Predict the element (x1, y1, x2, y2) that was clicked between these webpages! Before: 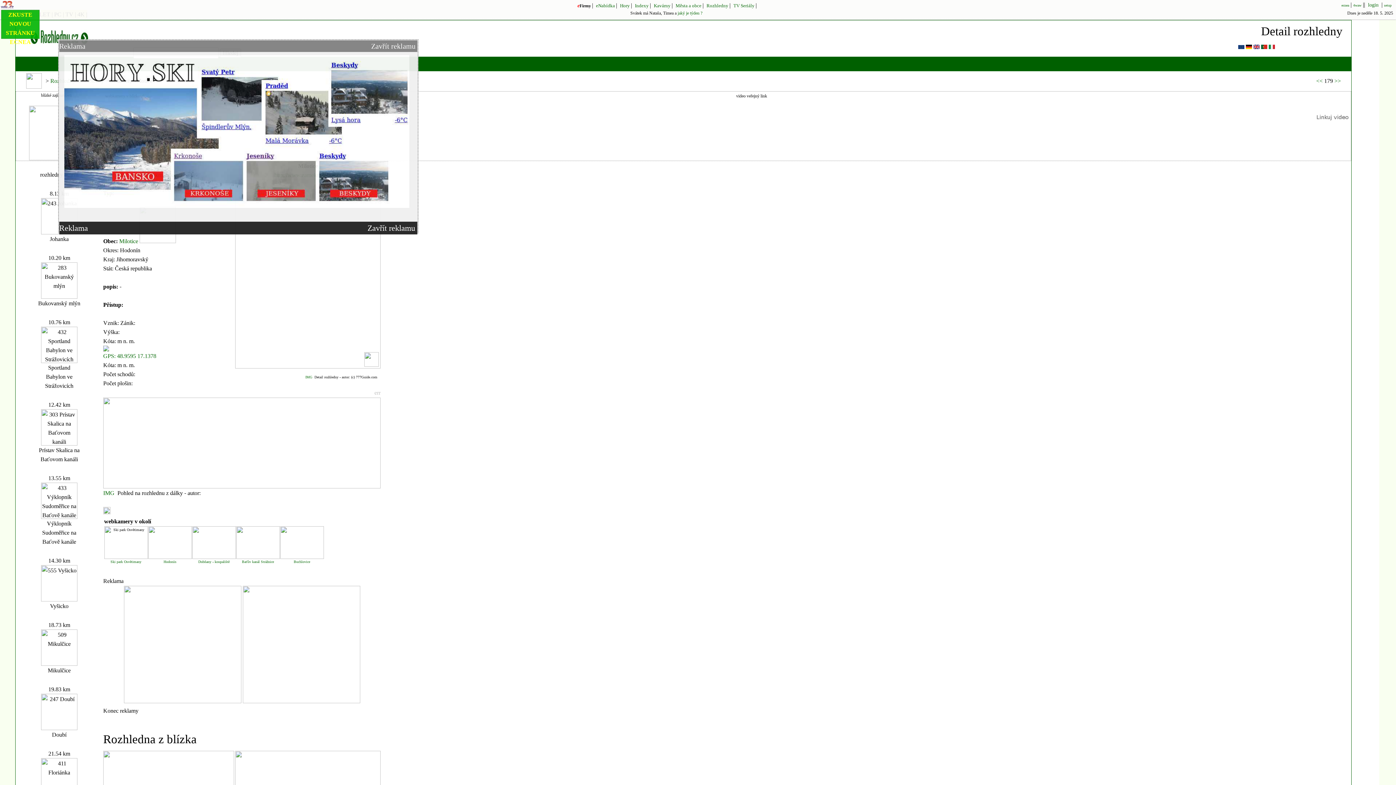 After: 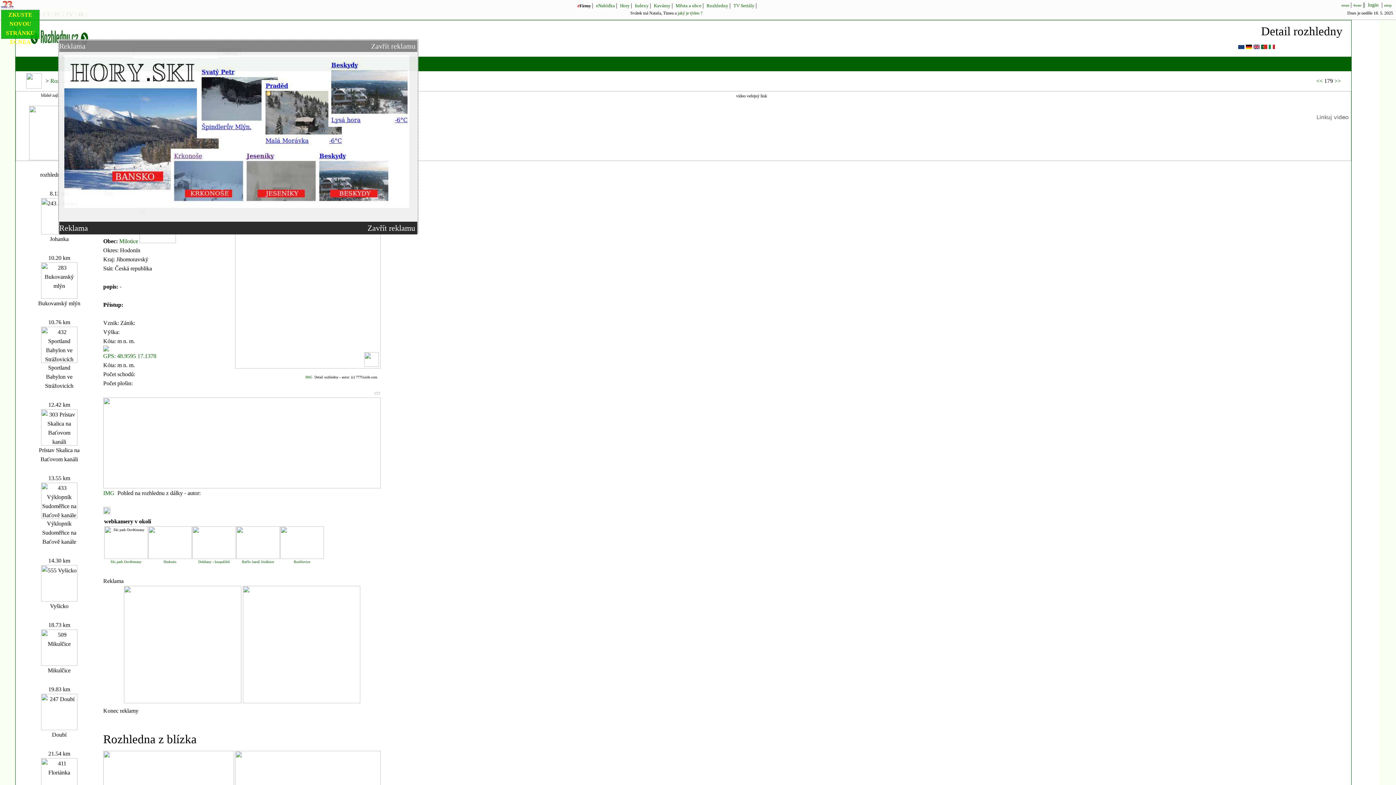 Action: bbox: (26, 83, 41, 89)